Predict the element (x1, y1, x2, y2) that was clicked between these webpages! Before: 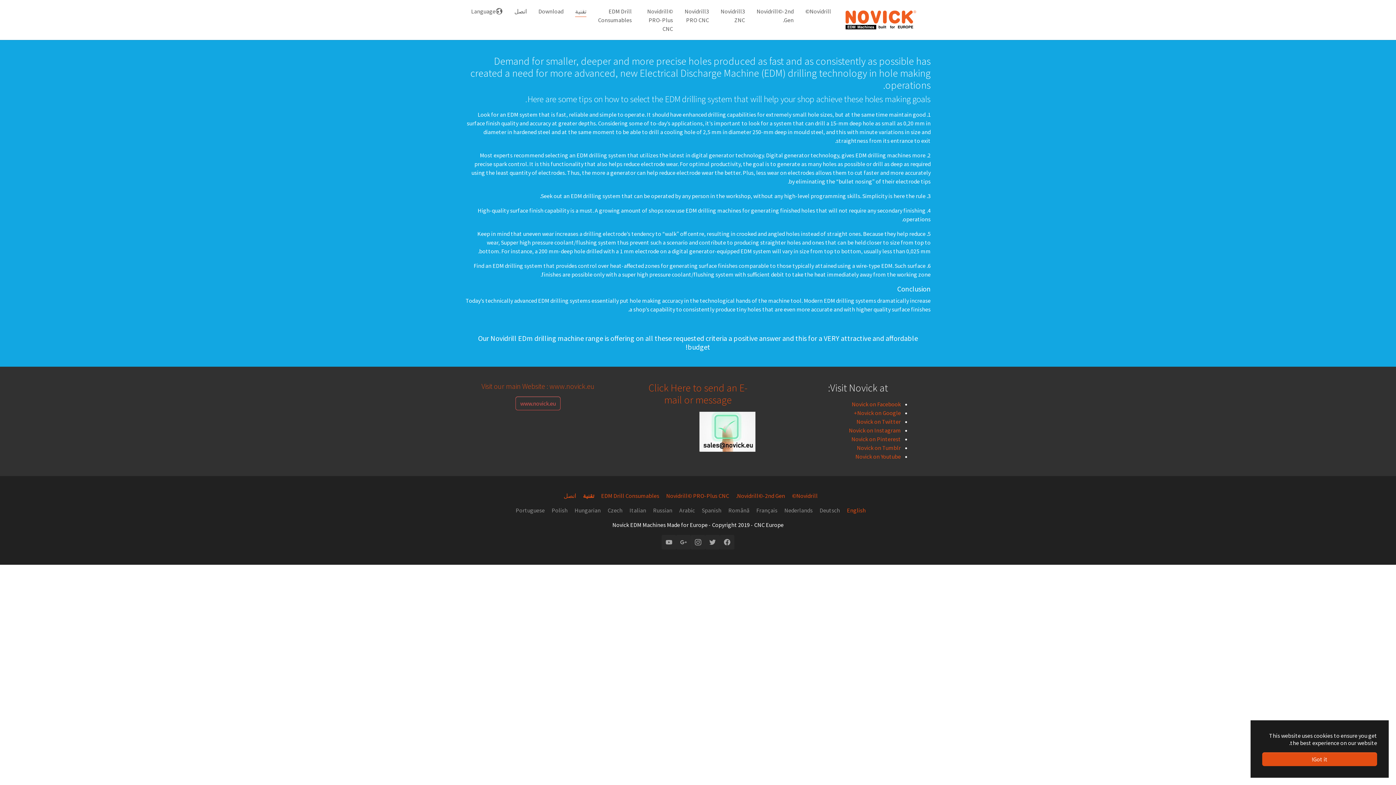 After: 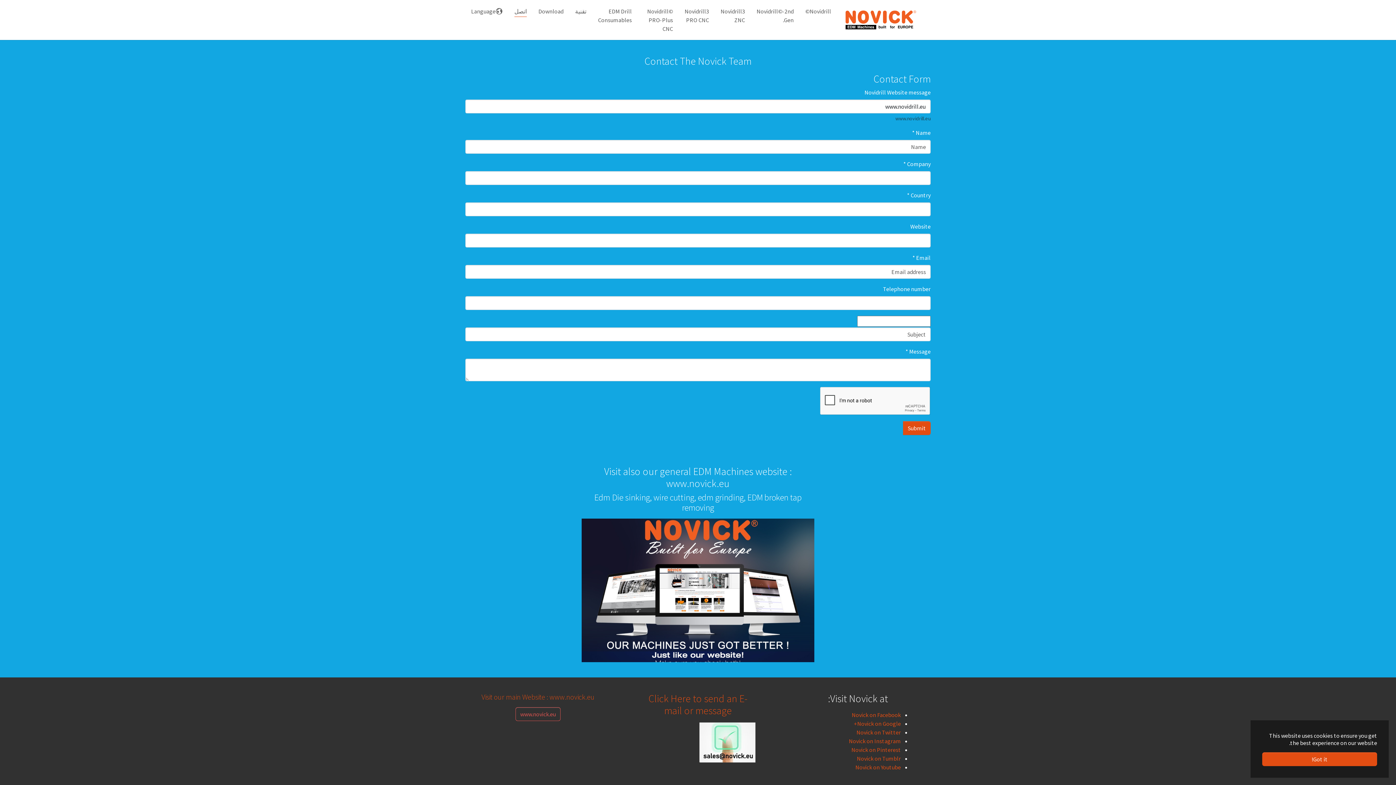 Action: label: Click Here to send an E-mail or message bbox: (648, 381, 747, 406)